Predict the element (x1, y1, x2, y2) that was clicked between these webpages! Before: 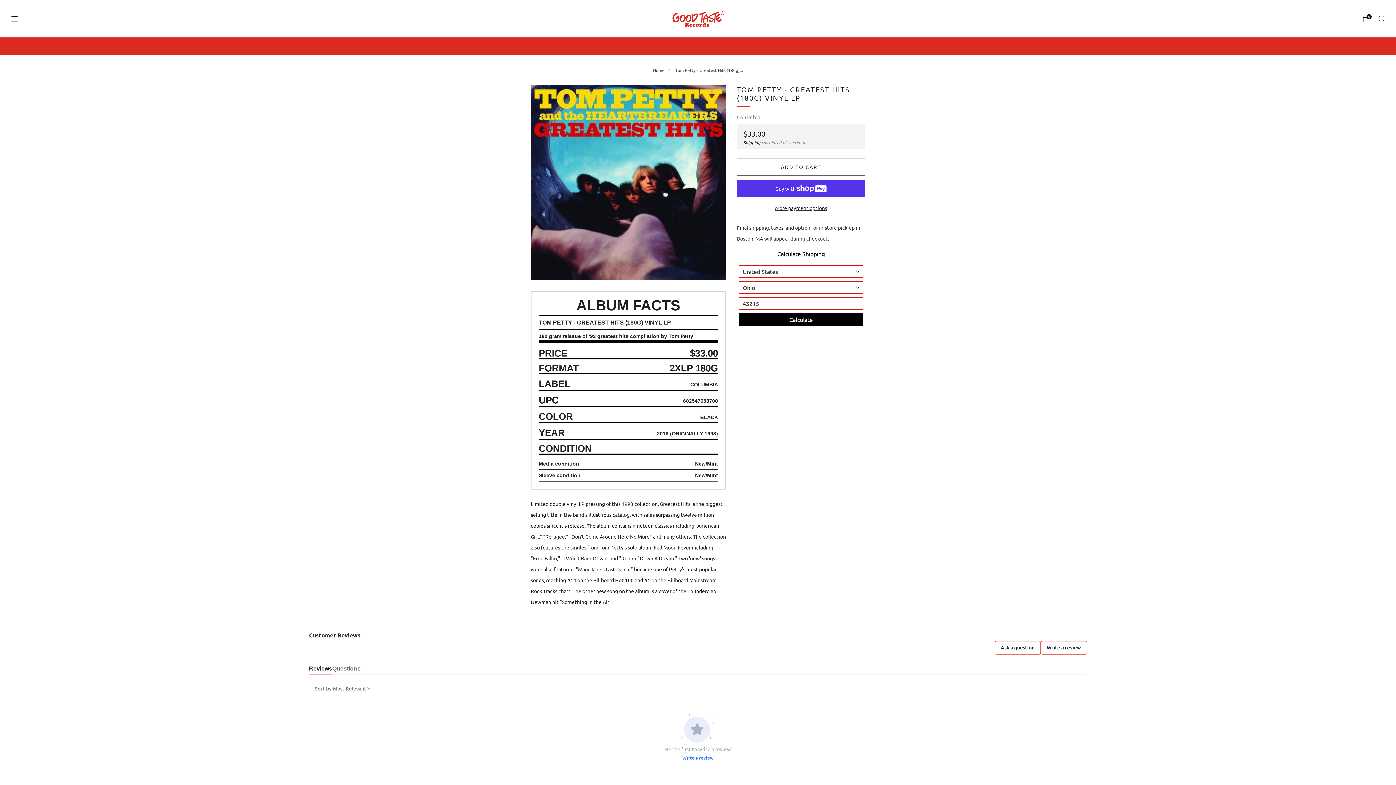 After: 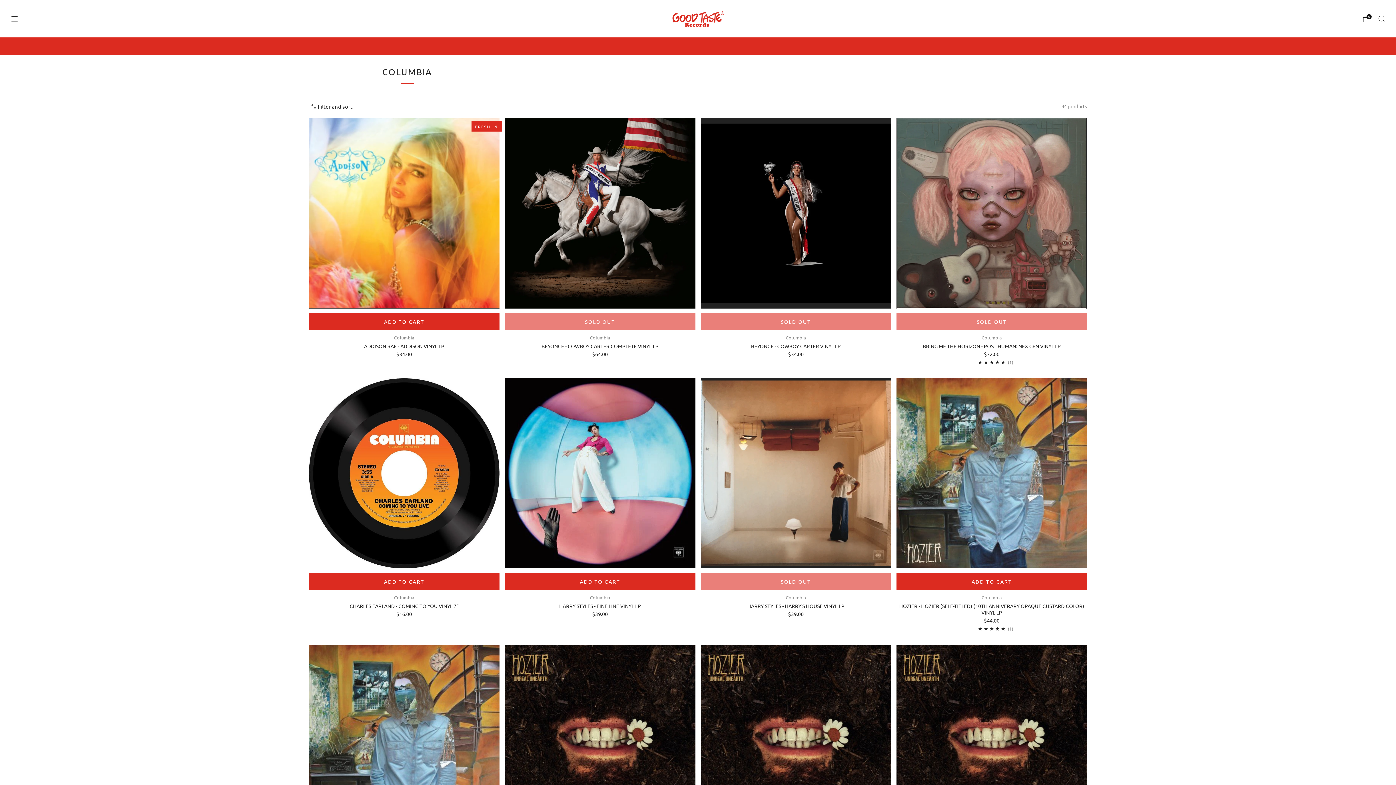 Action: label: Columbia bbox: (737, 113, 760, 120)